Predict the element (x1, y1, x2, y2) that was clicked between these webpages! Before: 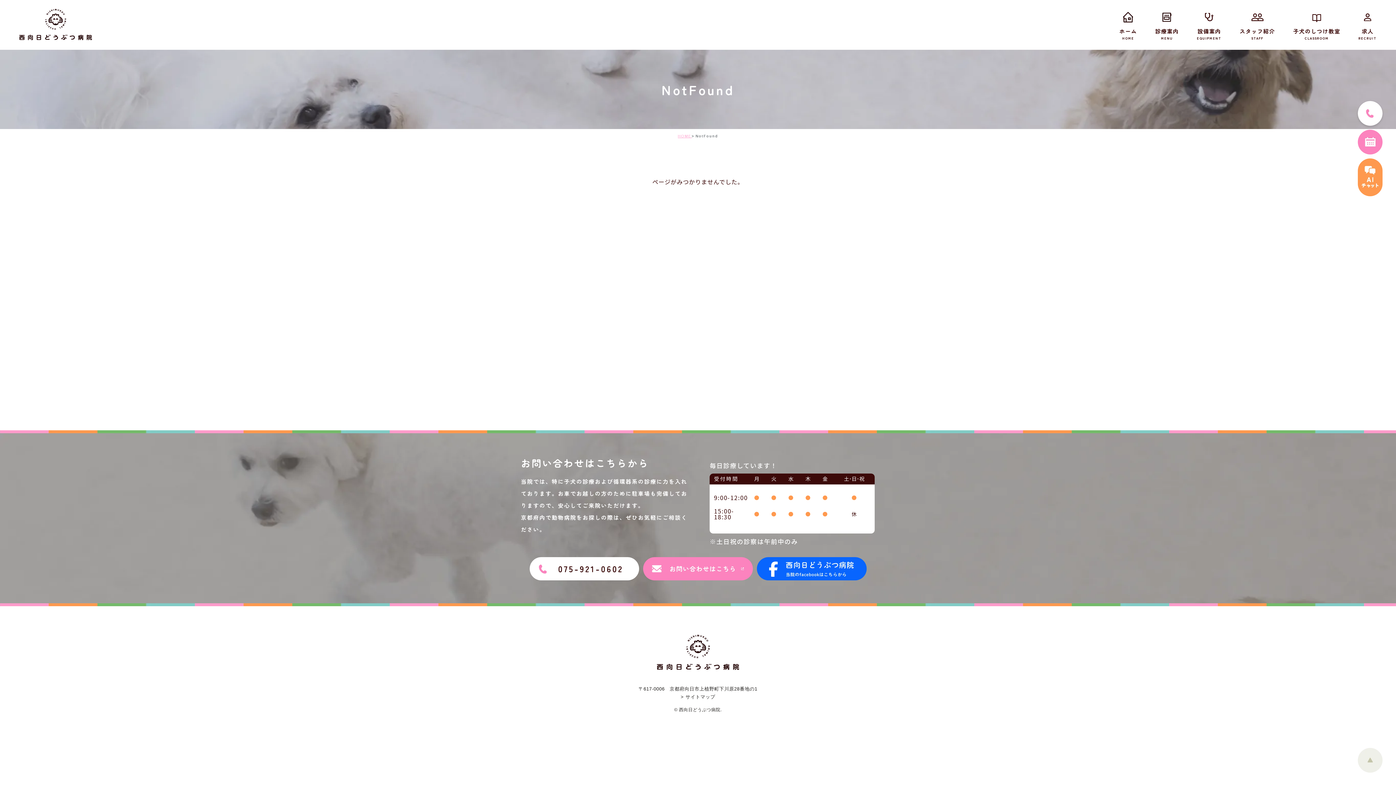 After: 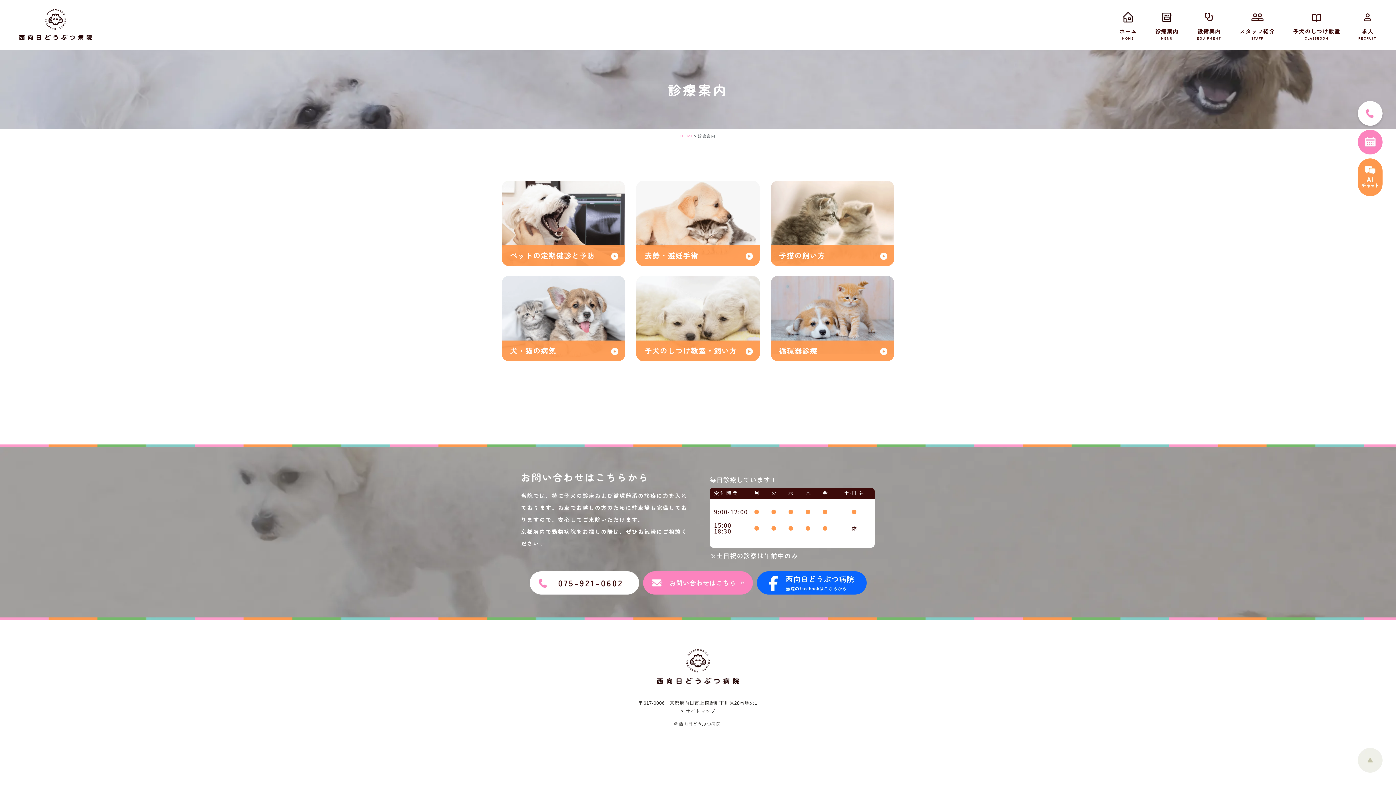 Action: bbox: (1155, 0, 1179, 49) label: 診療案内
MENU